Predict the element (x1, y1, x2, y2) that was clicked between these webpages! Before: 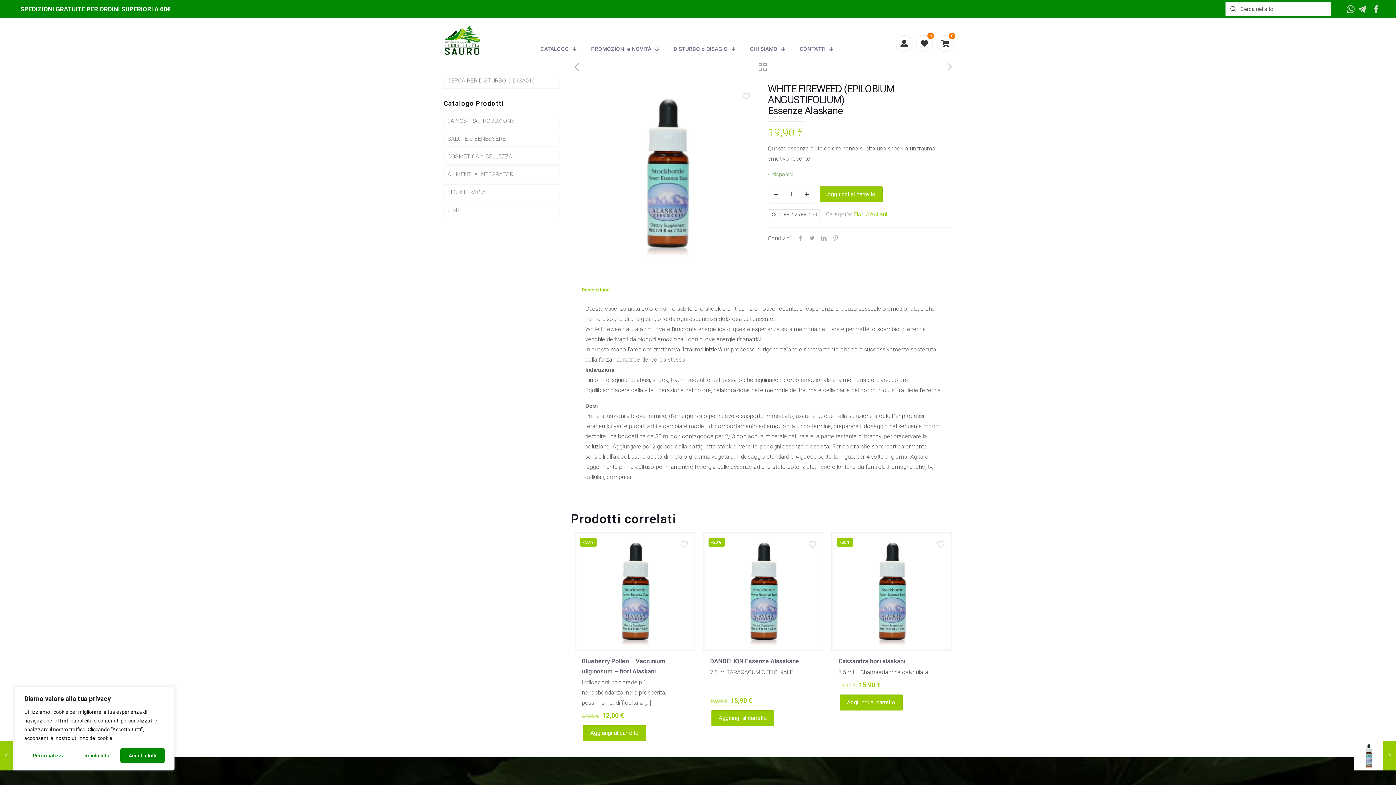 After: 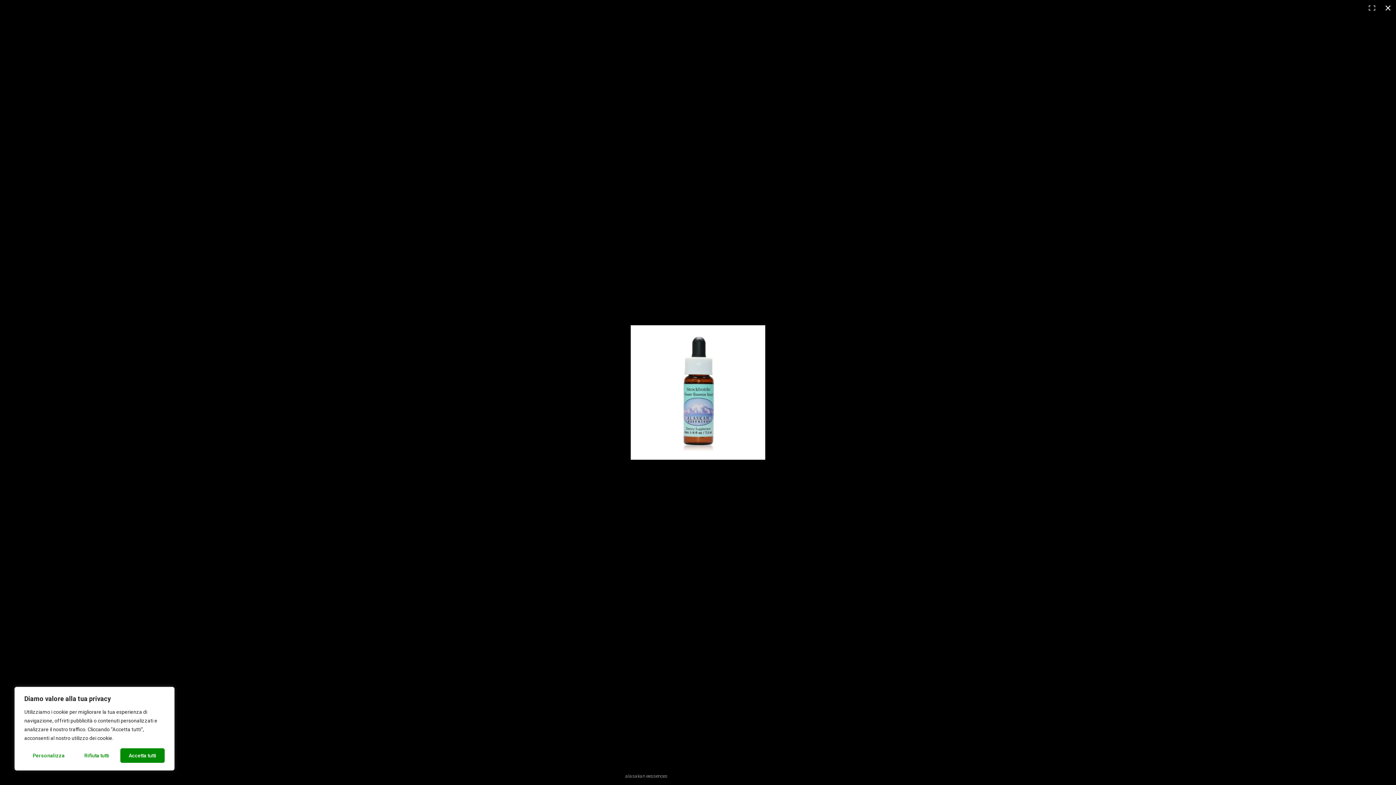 Action: bbox: (575, 83, 759, 267)